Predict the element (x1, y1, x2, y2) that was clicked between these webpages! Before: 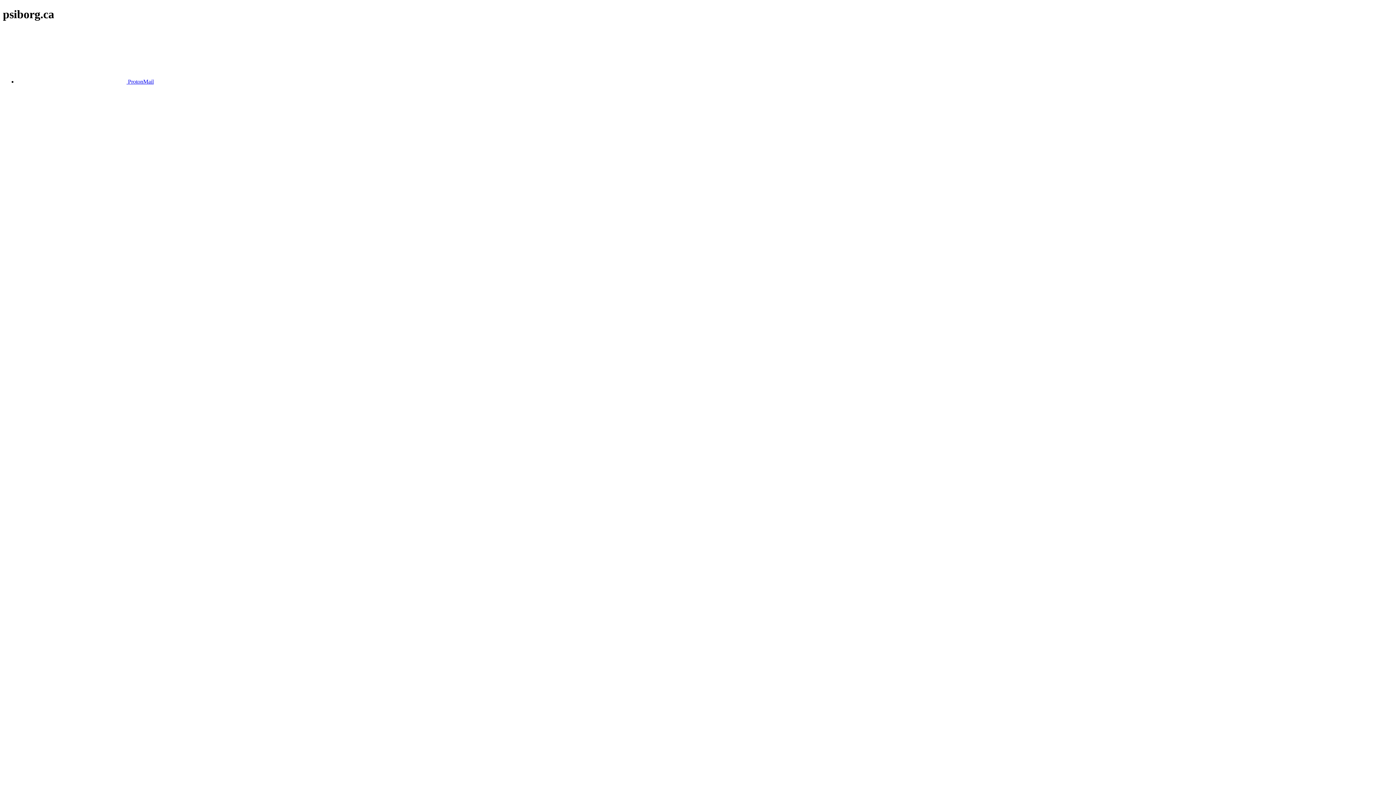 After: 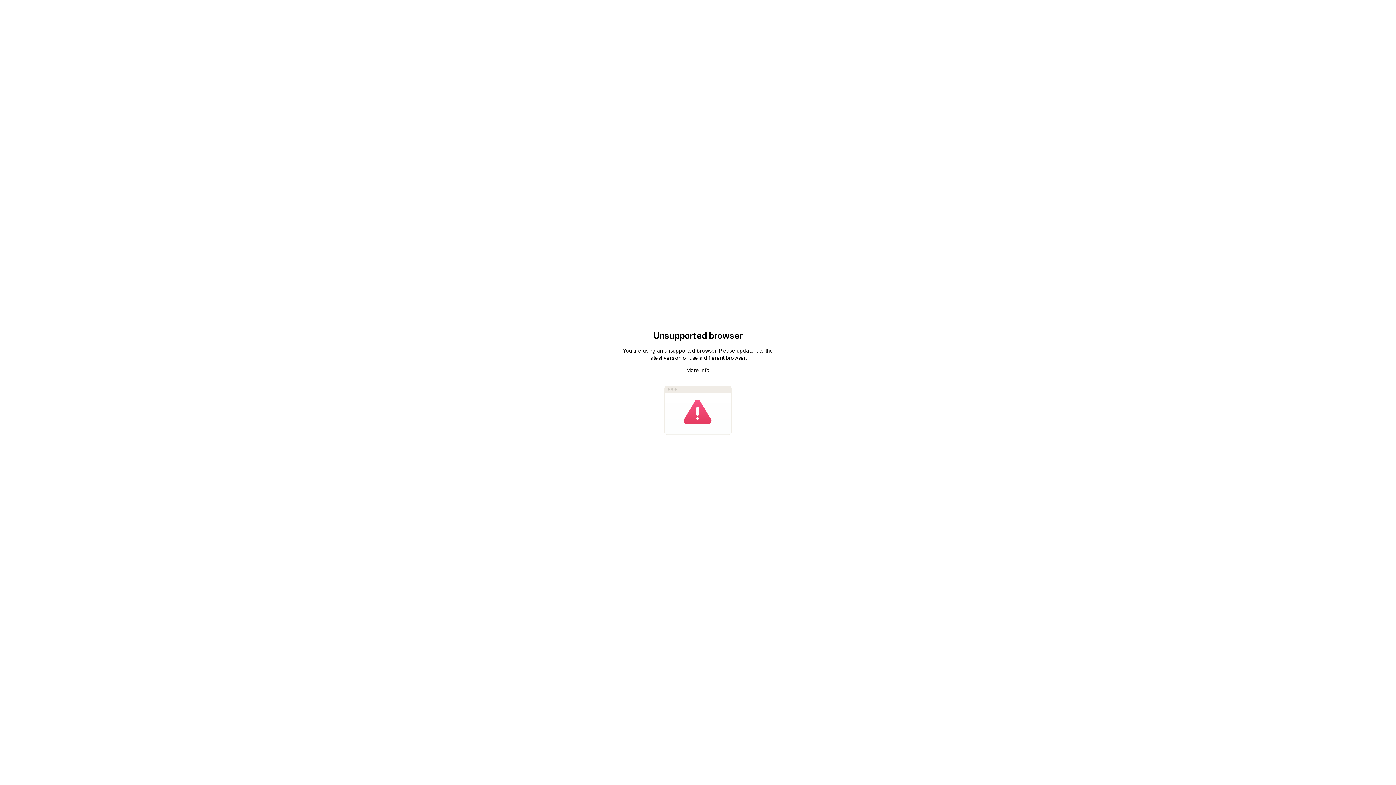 Action: label:  ProtonMail bbox: (17, 78, 153, 84)